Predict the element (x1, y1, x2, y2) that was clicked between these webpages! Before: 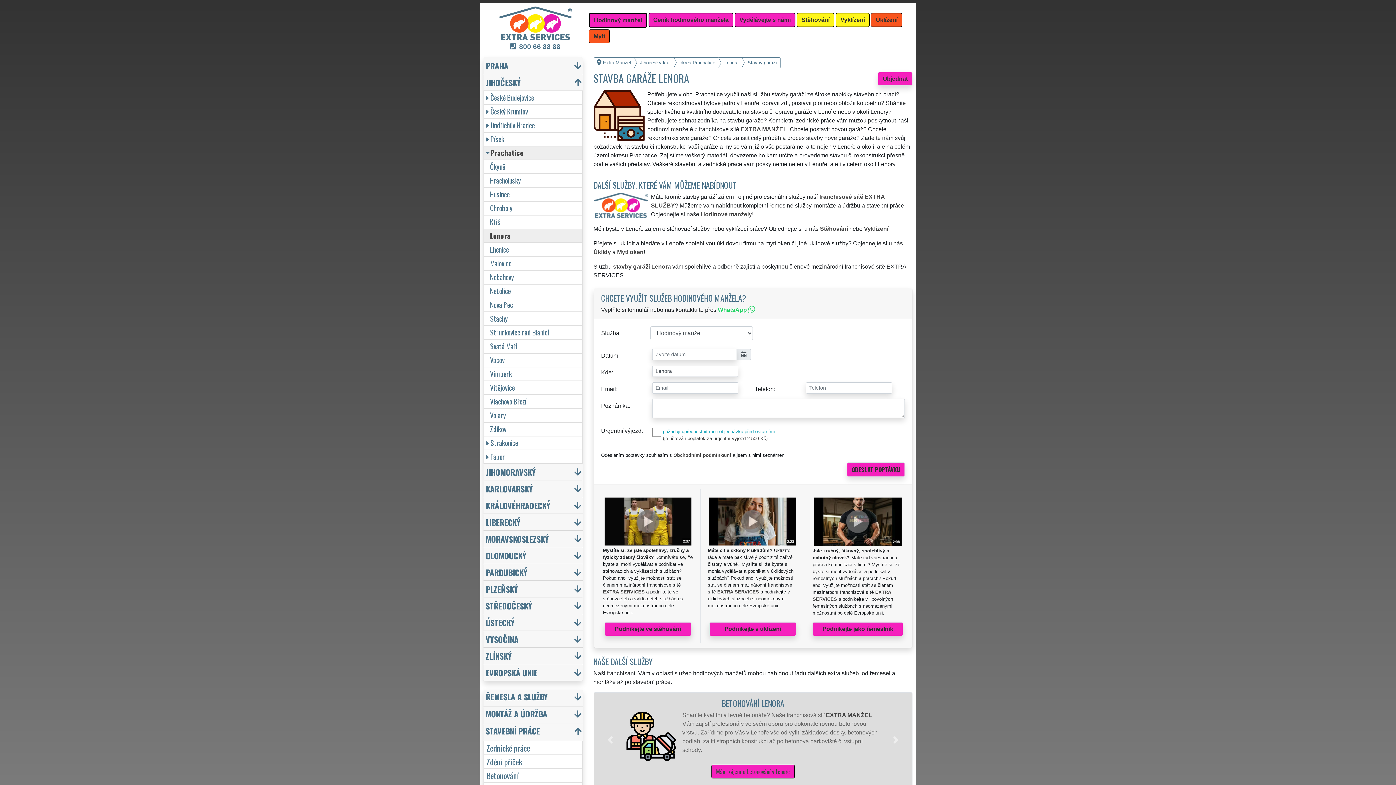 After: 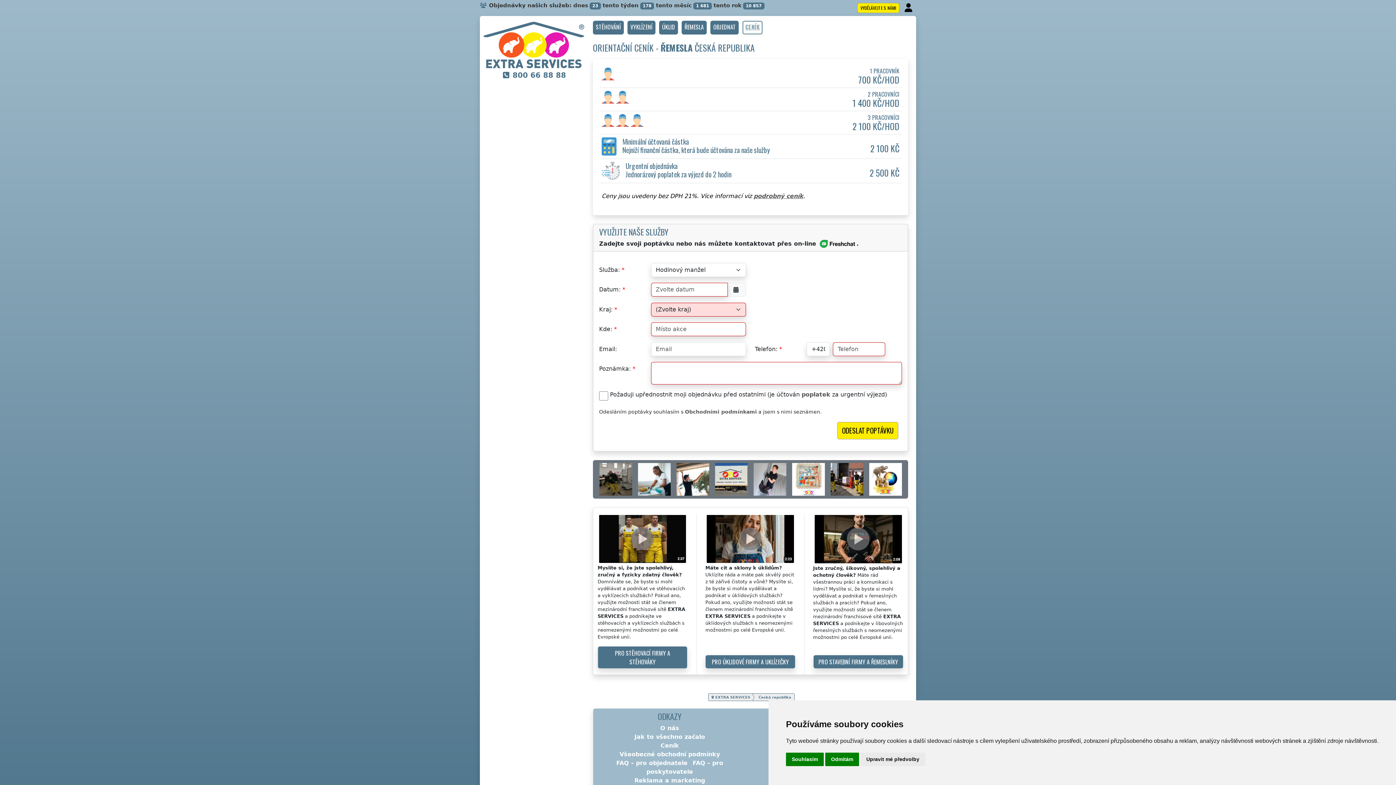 Action: bbox: (663, 435, 767, 441) label: (je účtován poplatek za urgentní výjezd 2 500 Kč)